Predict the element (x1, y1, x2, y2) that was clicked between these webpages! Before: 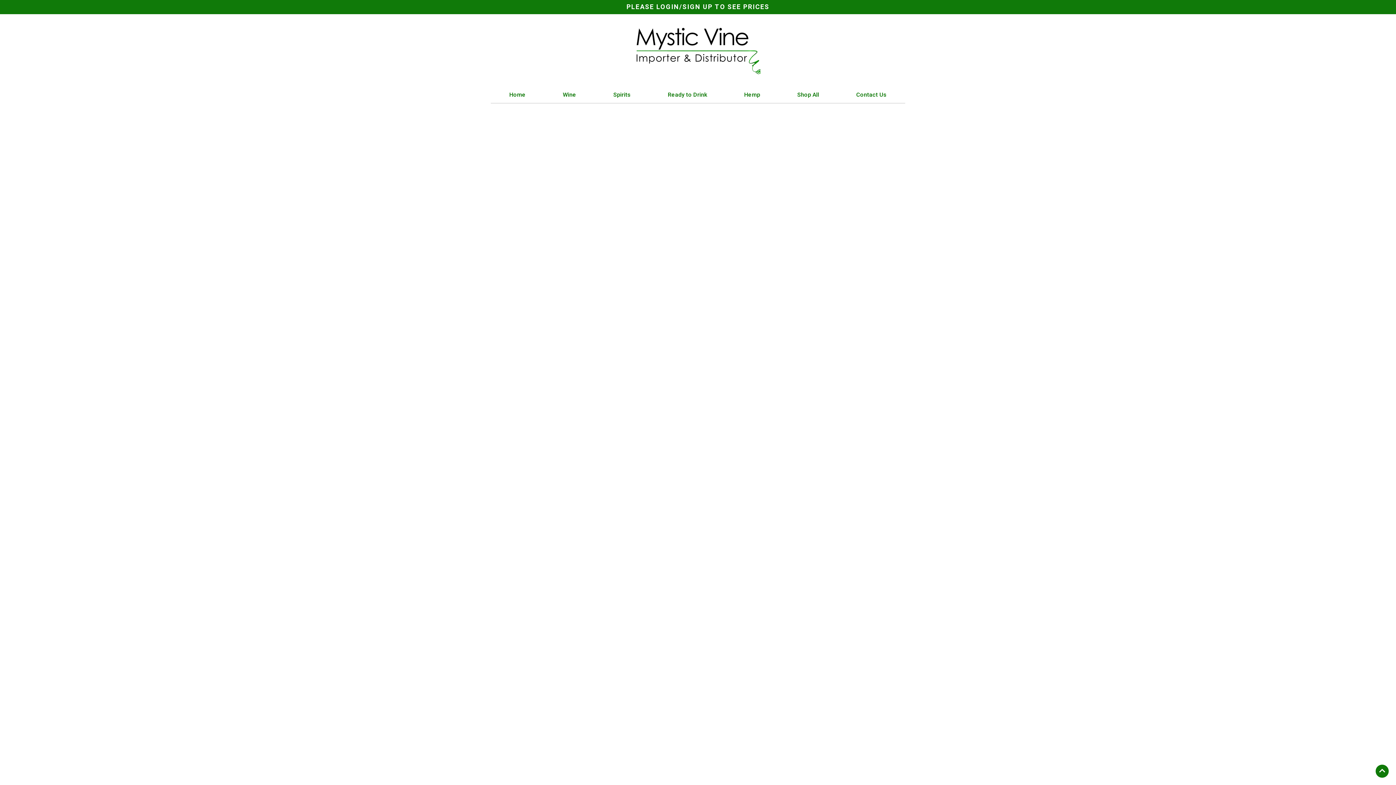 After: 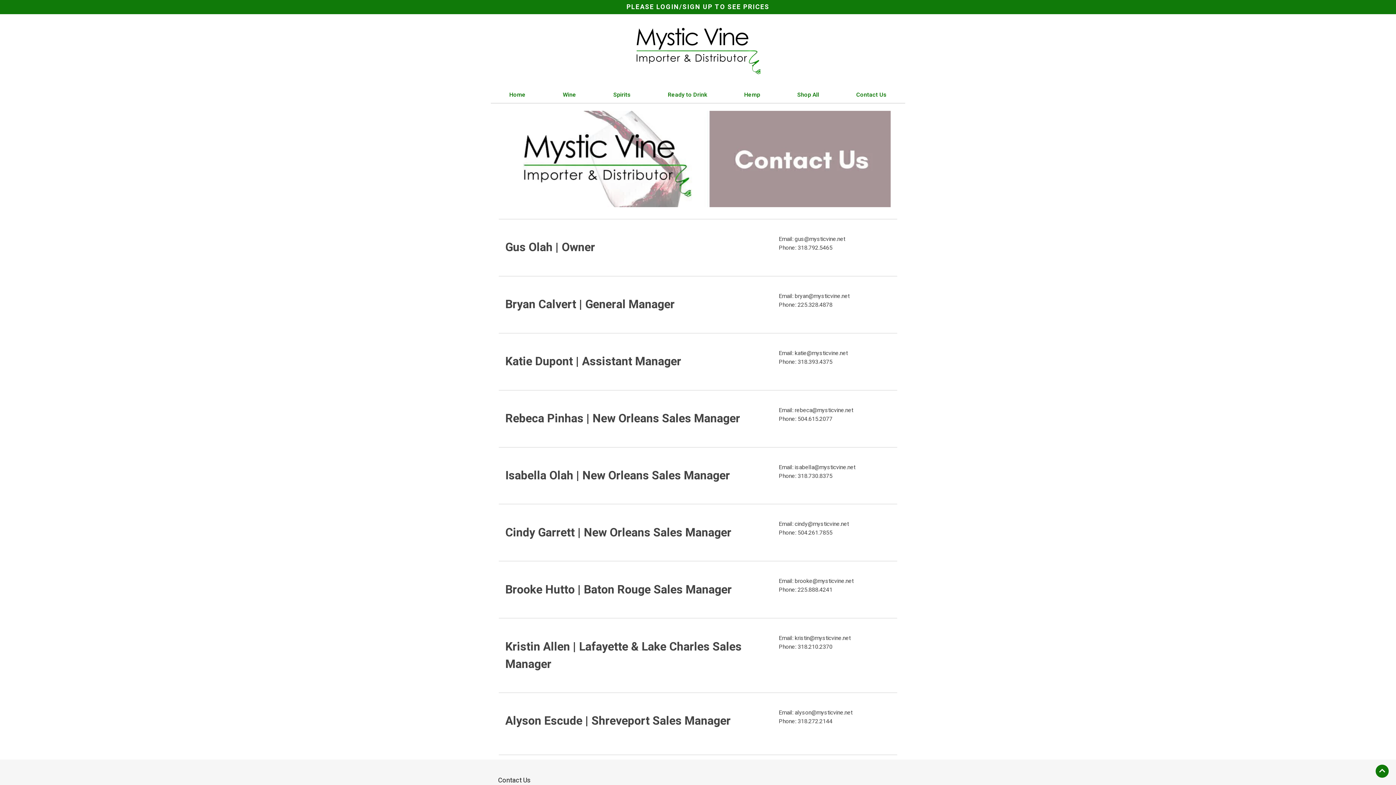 Action: label: Contact Us bbox: (853, 86, 889, 102)